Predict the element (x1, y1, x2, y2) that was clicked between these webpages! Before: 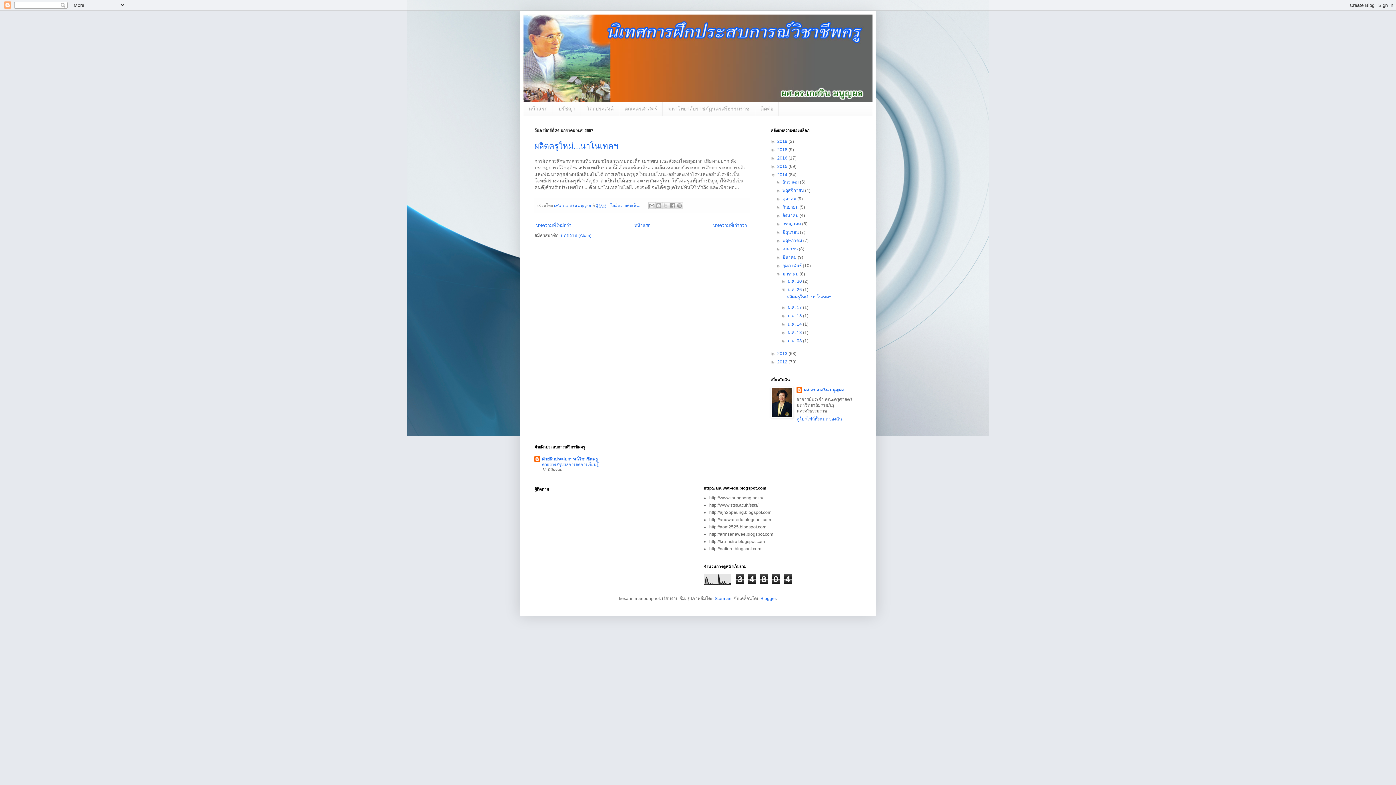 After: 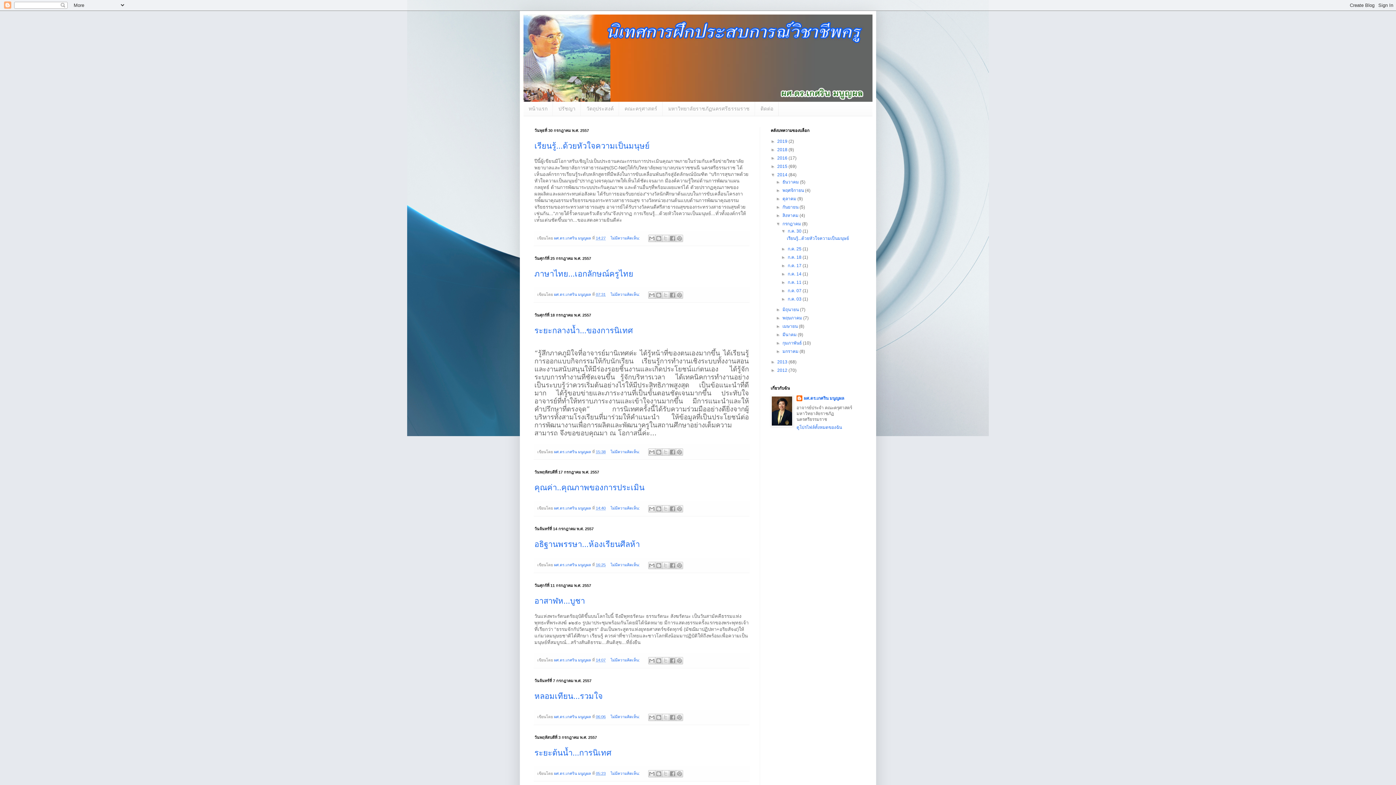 Action: bbox: (782, 221, 802, 226) label: กรกฎาคม 